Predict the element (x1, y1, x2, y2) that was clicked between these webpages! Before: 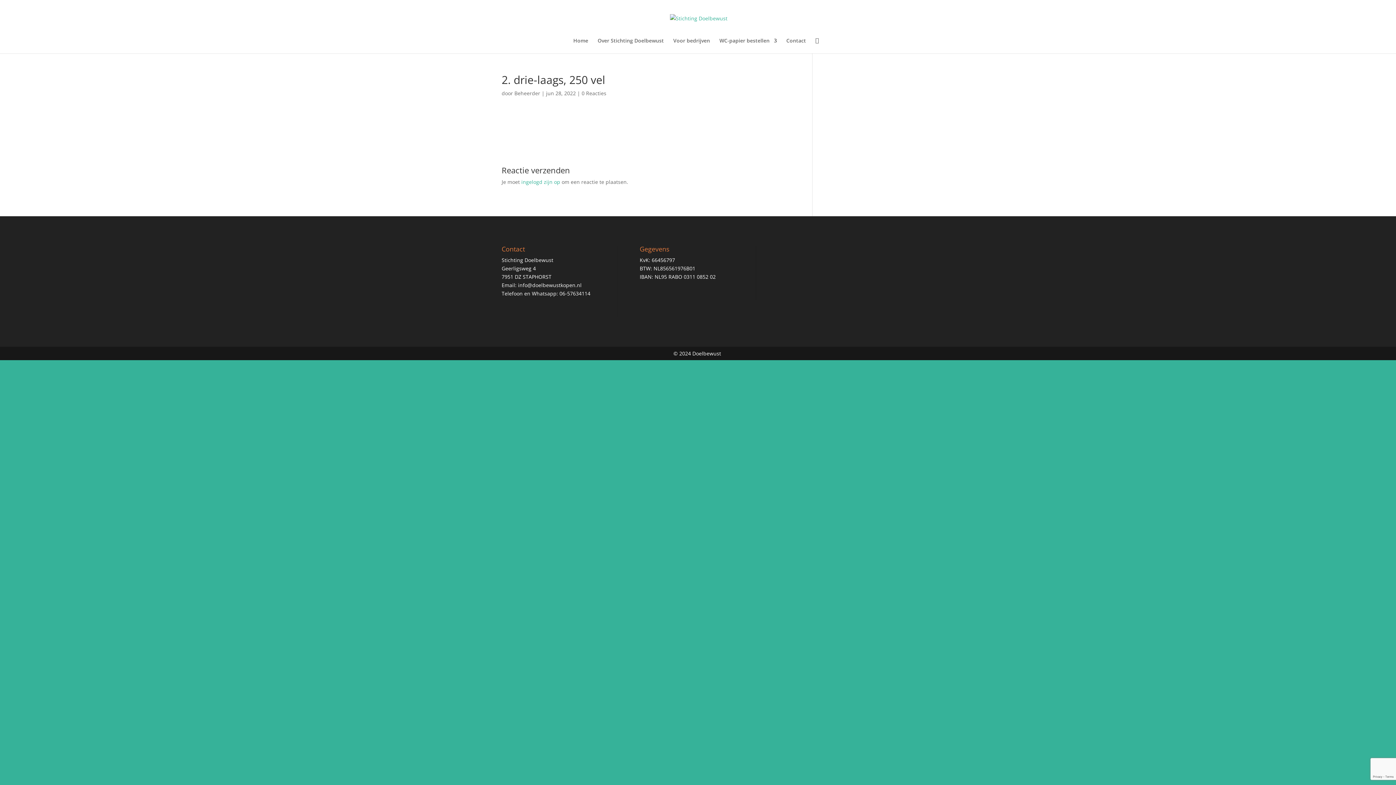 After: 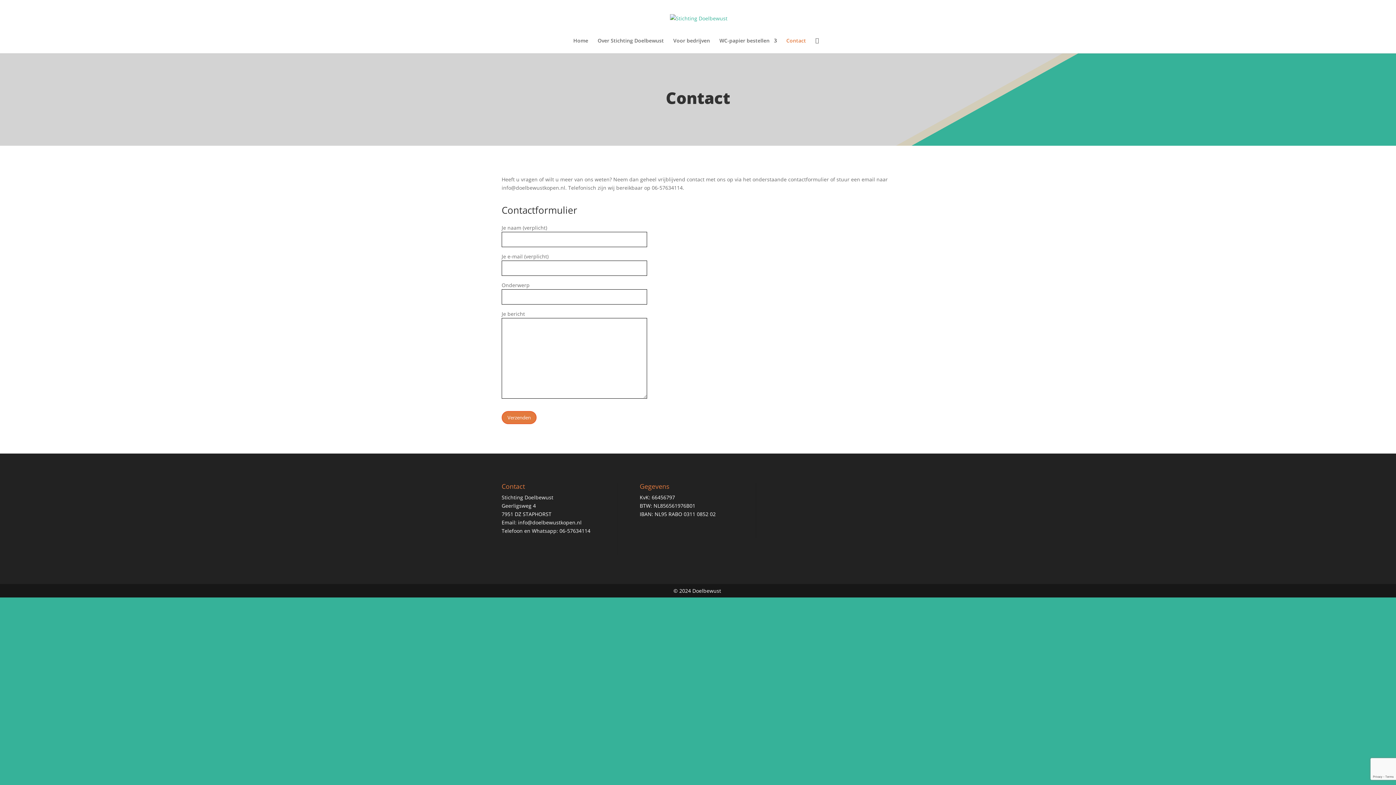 Action: bbox: (786, 38, 806, 53) label: Contact